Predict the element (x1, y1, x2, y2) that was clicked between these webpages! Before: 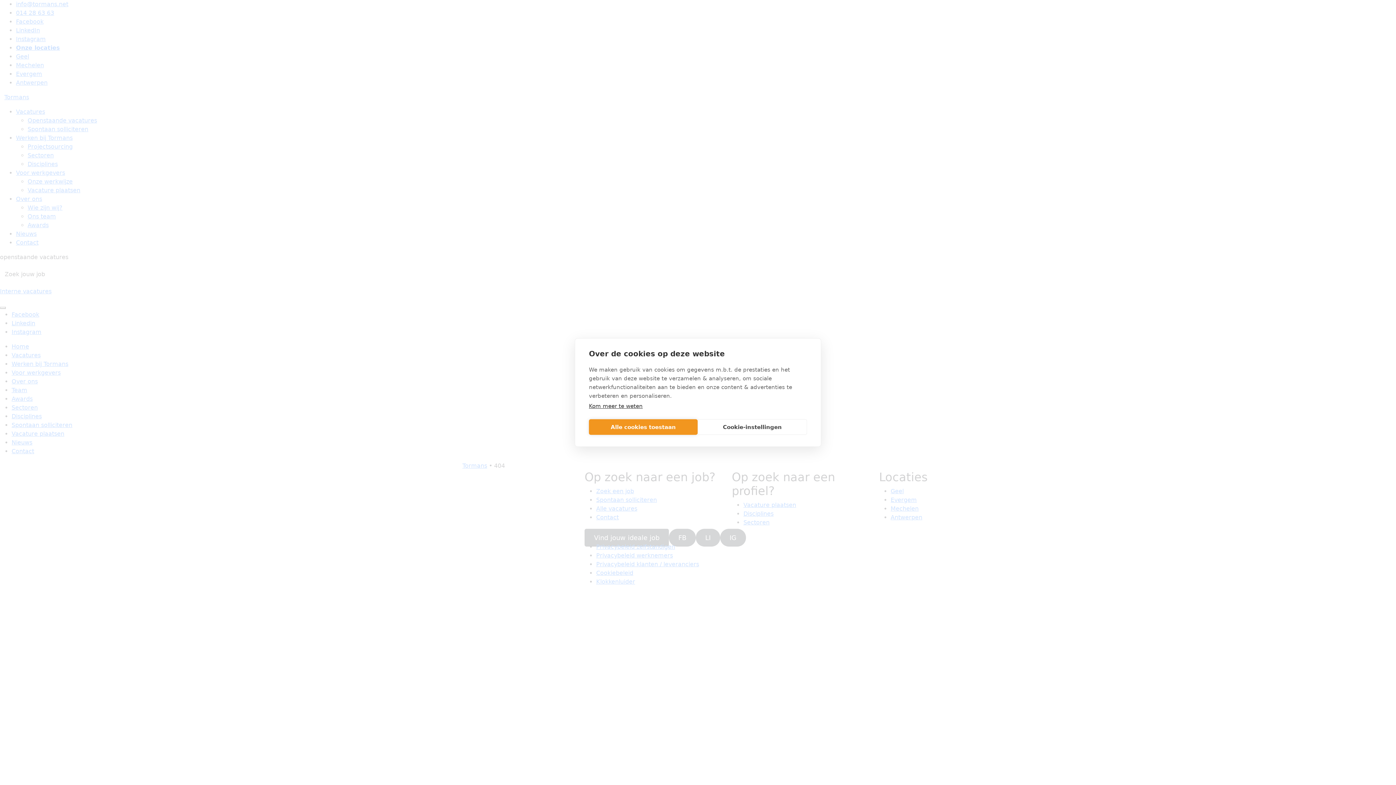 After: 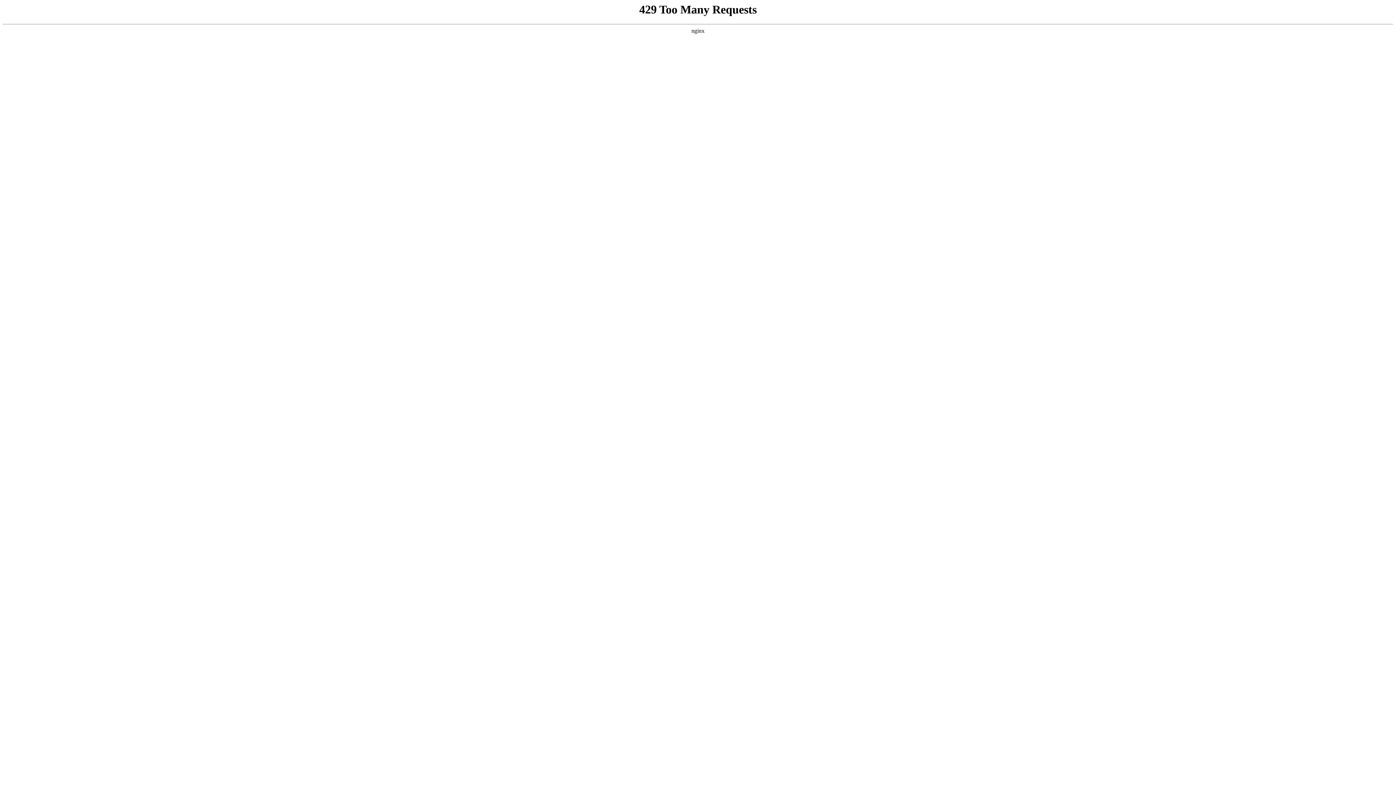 Action: bbox: (589, 403, 642, 409) label: Kom meer te weten